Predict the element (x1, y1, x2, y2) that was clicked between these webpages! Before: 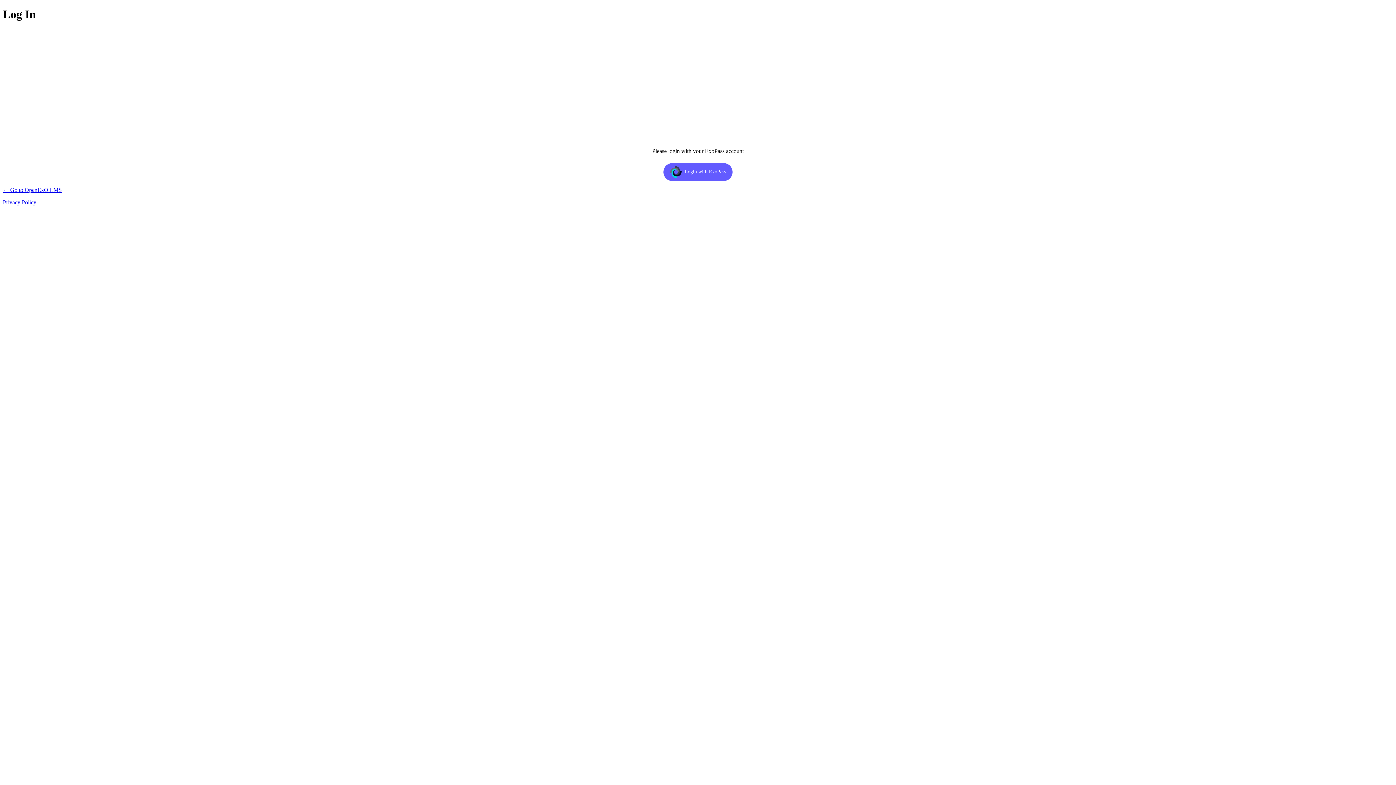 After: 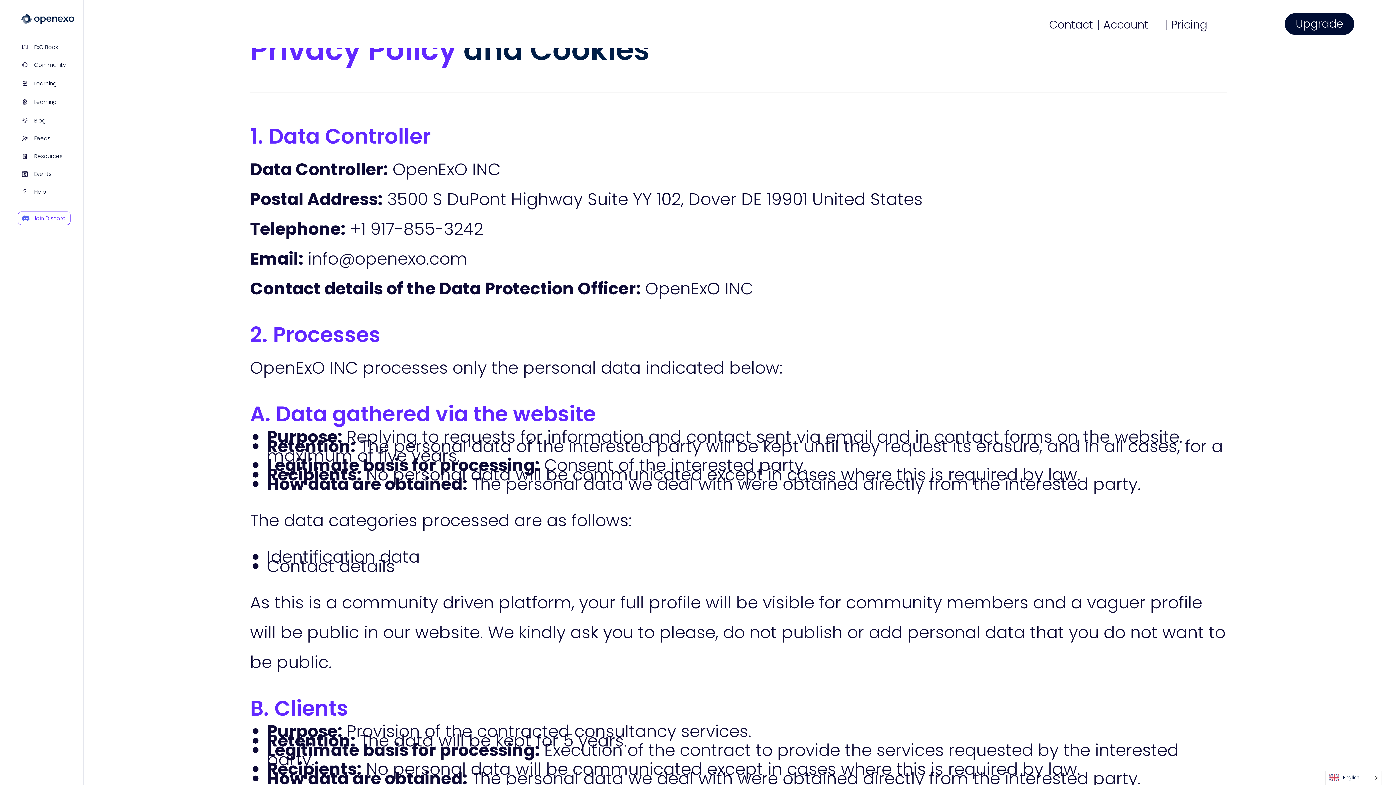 Action: label: Privacy Policy bbox: (2, 199, 36, 205)